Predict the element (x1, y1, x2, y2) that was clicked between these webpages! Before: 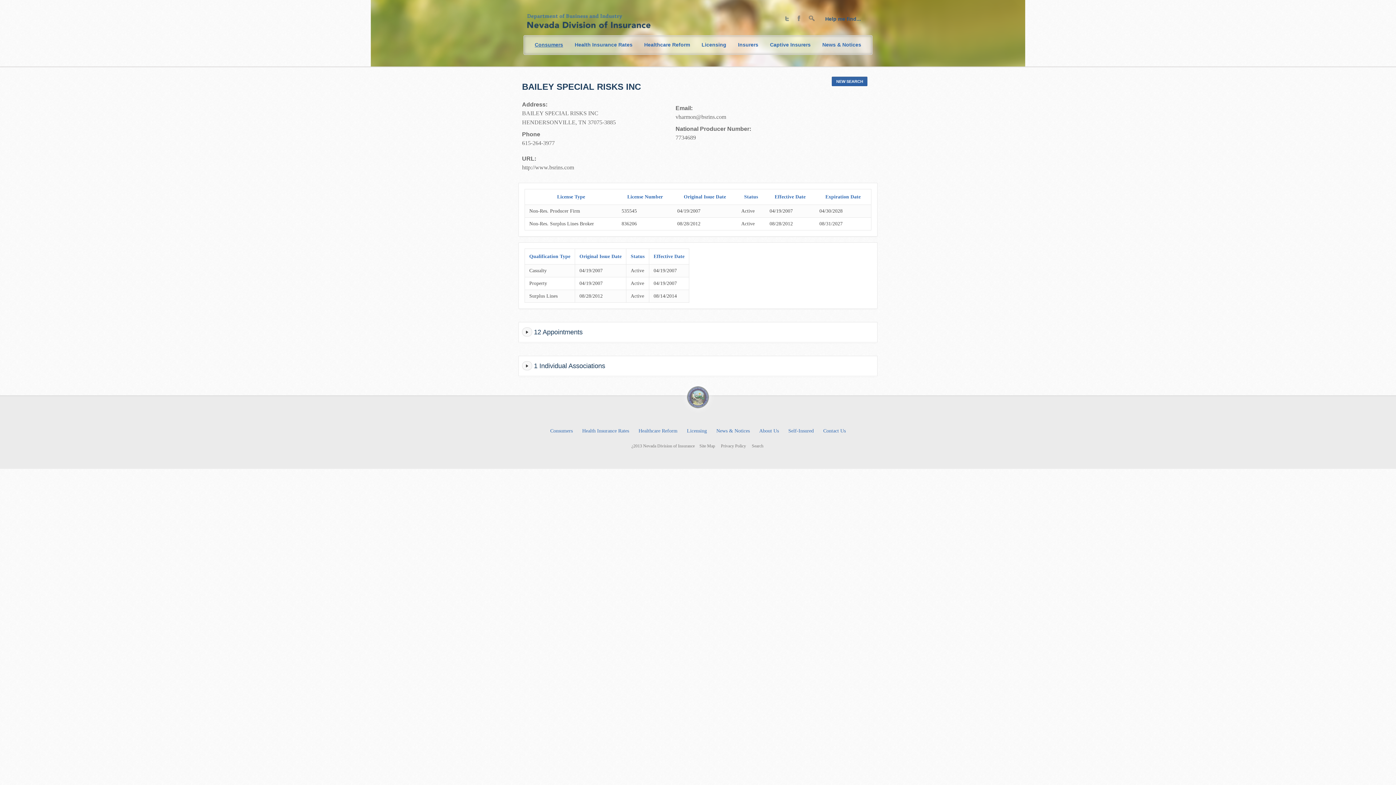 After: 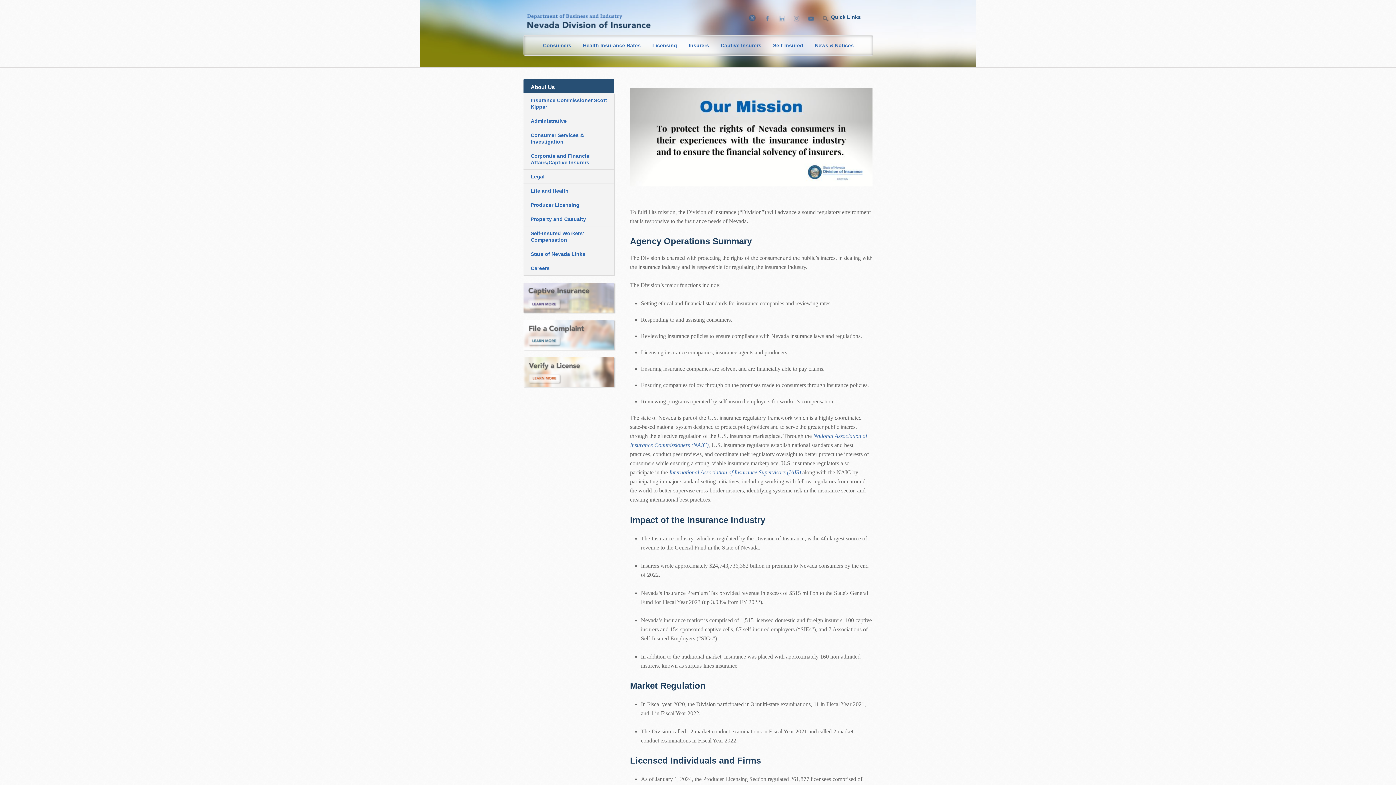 Action: label: About Us bbox: (758, 420, 780, 441)